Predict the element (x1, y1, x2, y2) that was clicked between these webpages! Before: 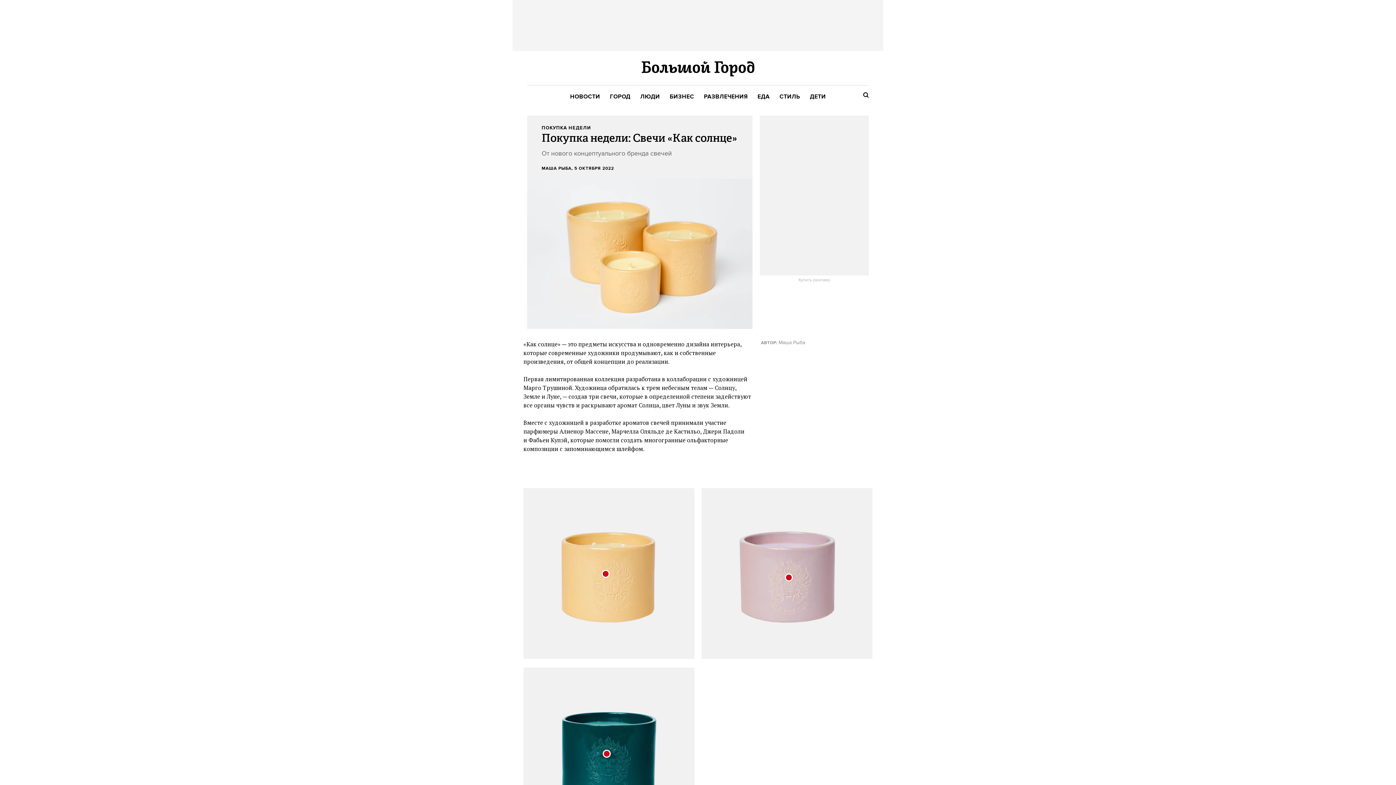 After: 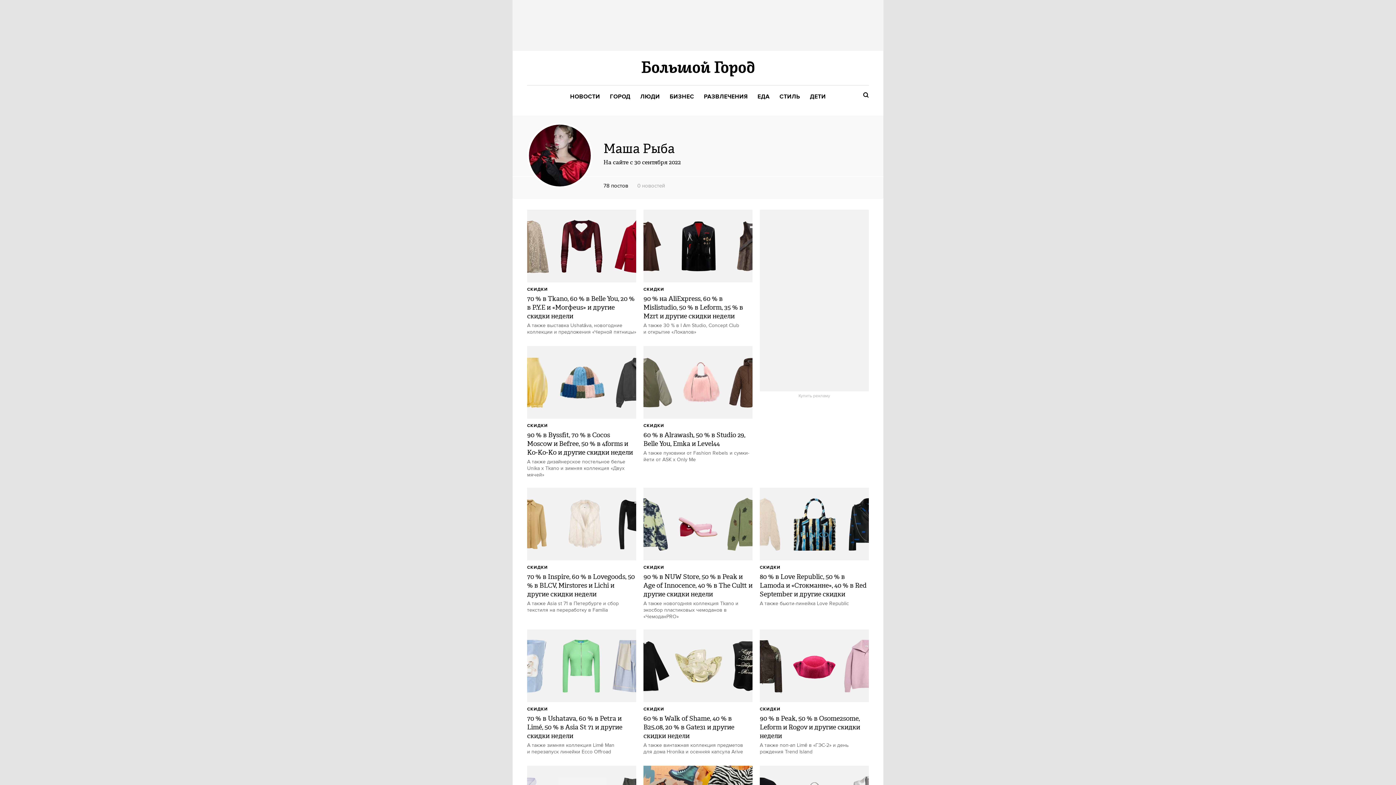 Action: bbox: (541, 165, 571, 171) label: МАША РЫБА